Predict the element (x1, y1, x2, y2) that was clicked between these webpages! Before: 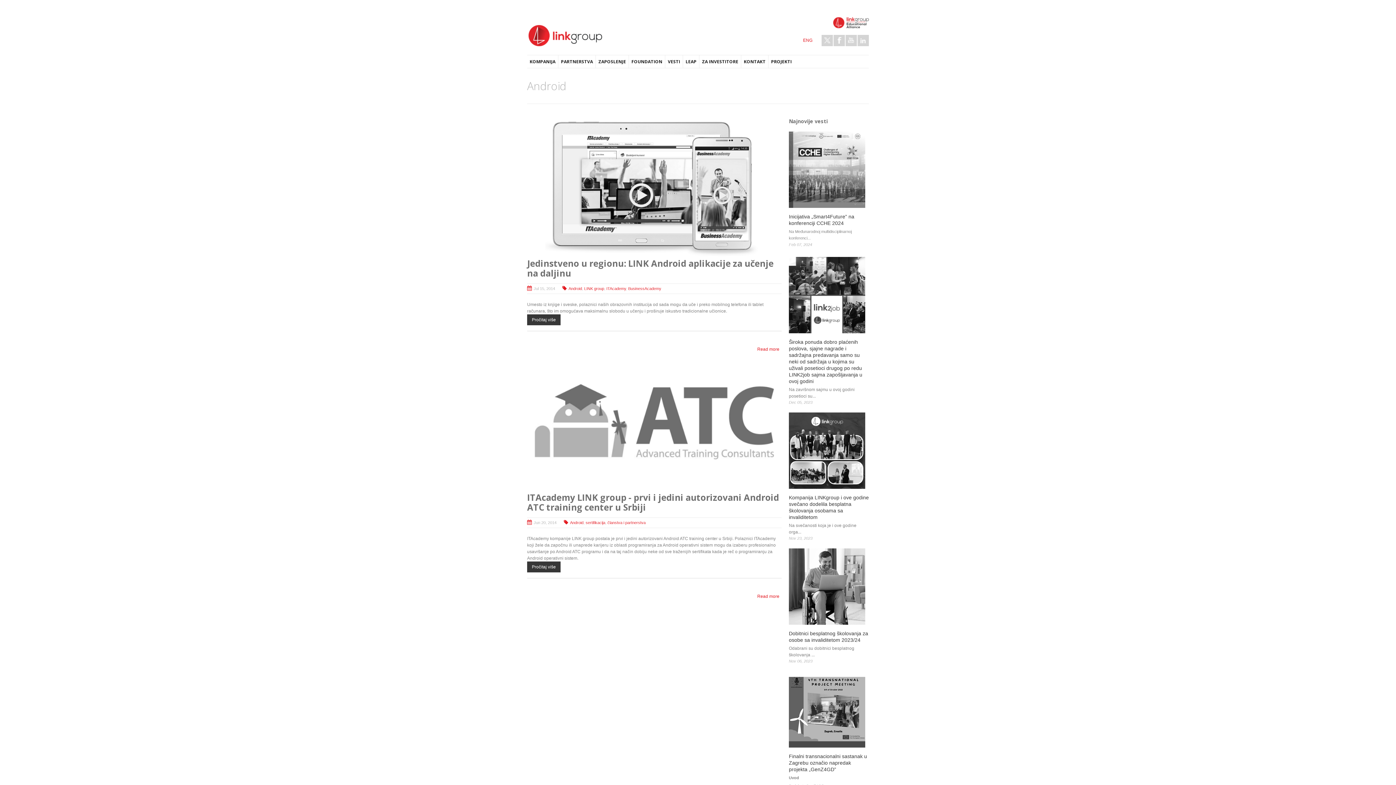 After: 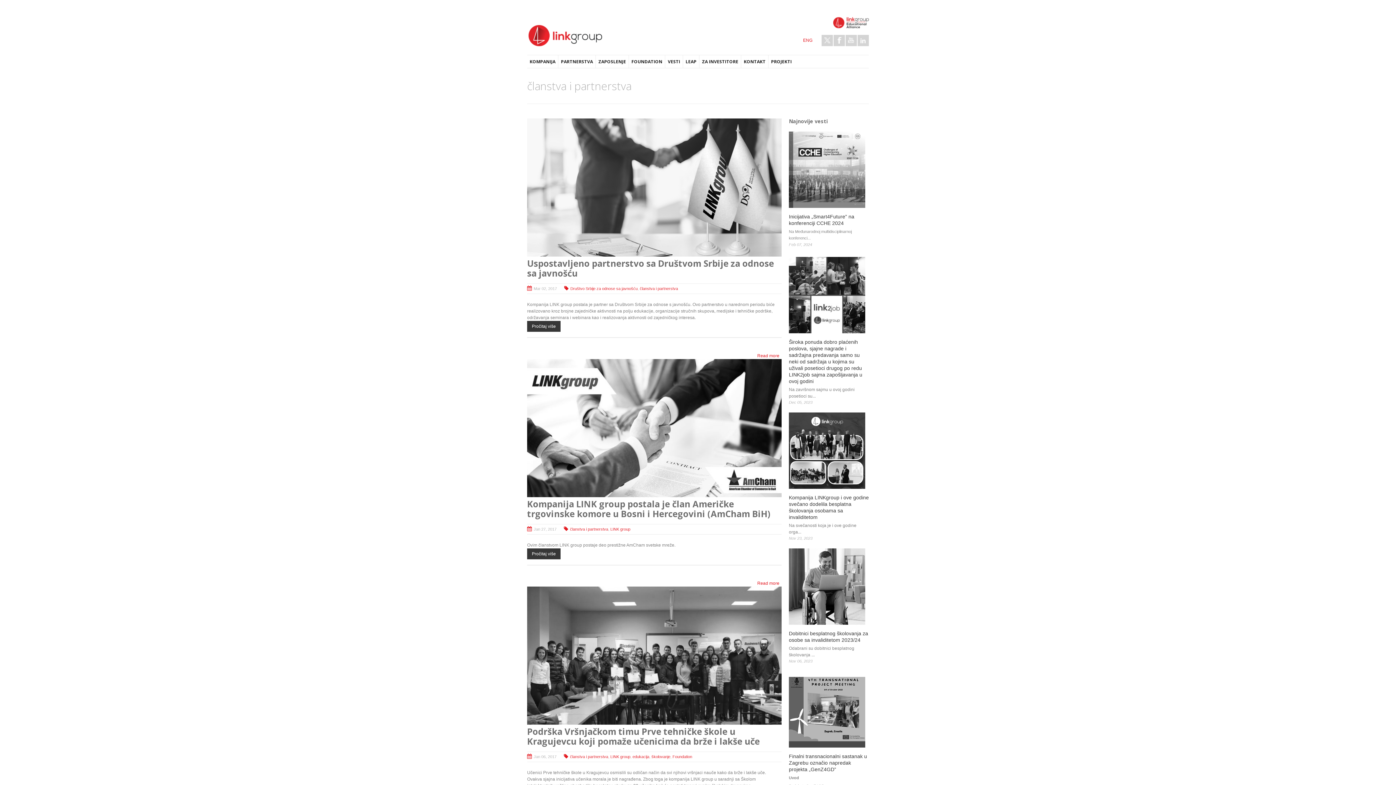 Action: bbox: (607, 520, 645, 525) label: članstva i partnerstva